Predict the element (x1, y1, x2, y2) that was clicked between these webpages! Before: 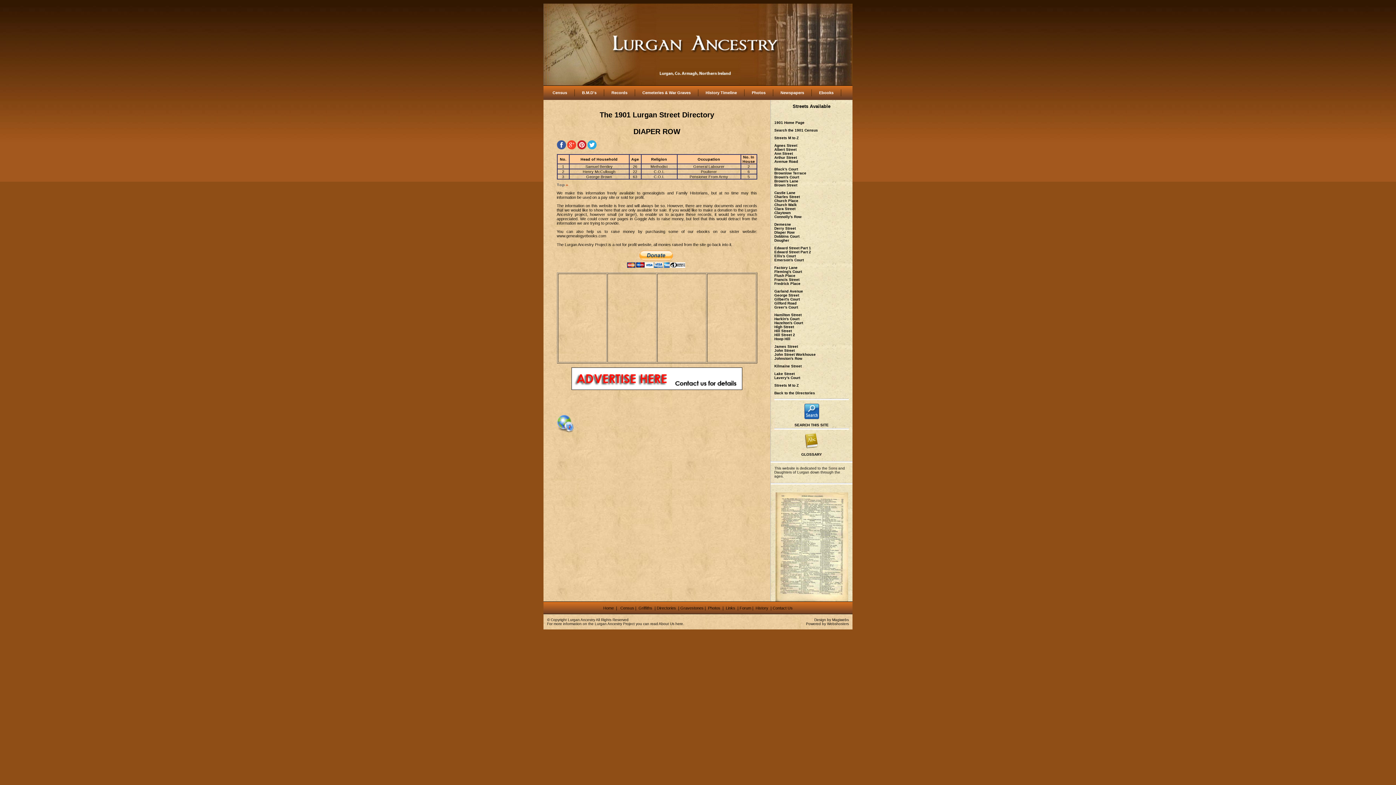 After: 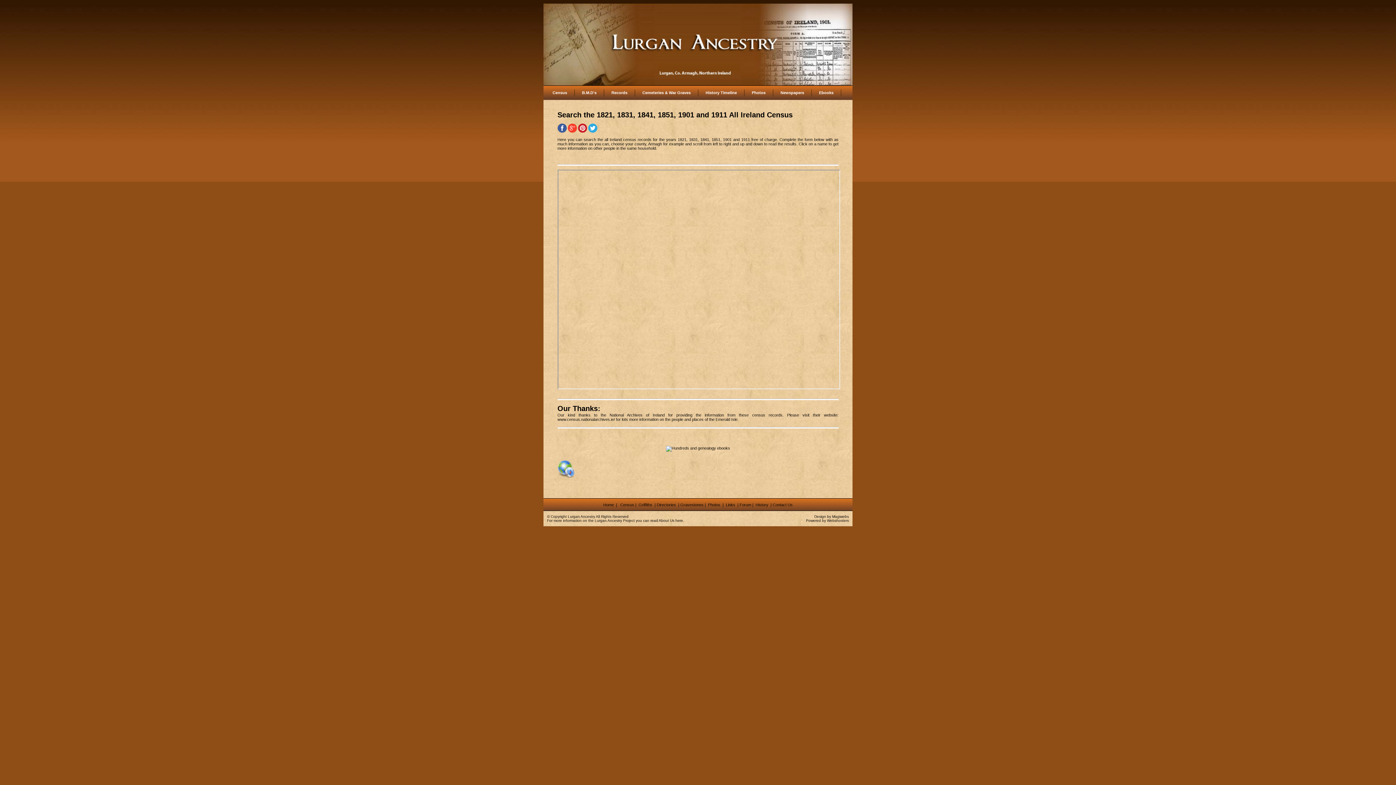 Action: bbox: (620, 606, 634, 610) label: Census